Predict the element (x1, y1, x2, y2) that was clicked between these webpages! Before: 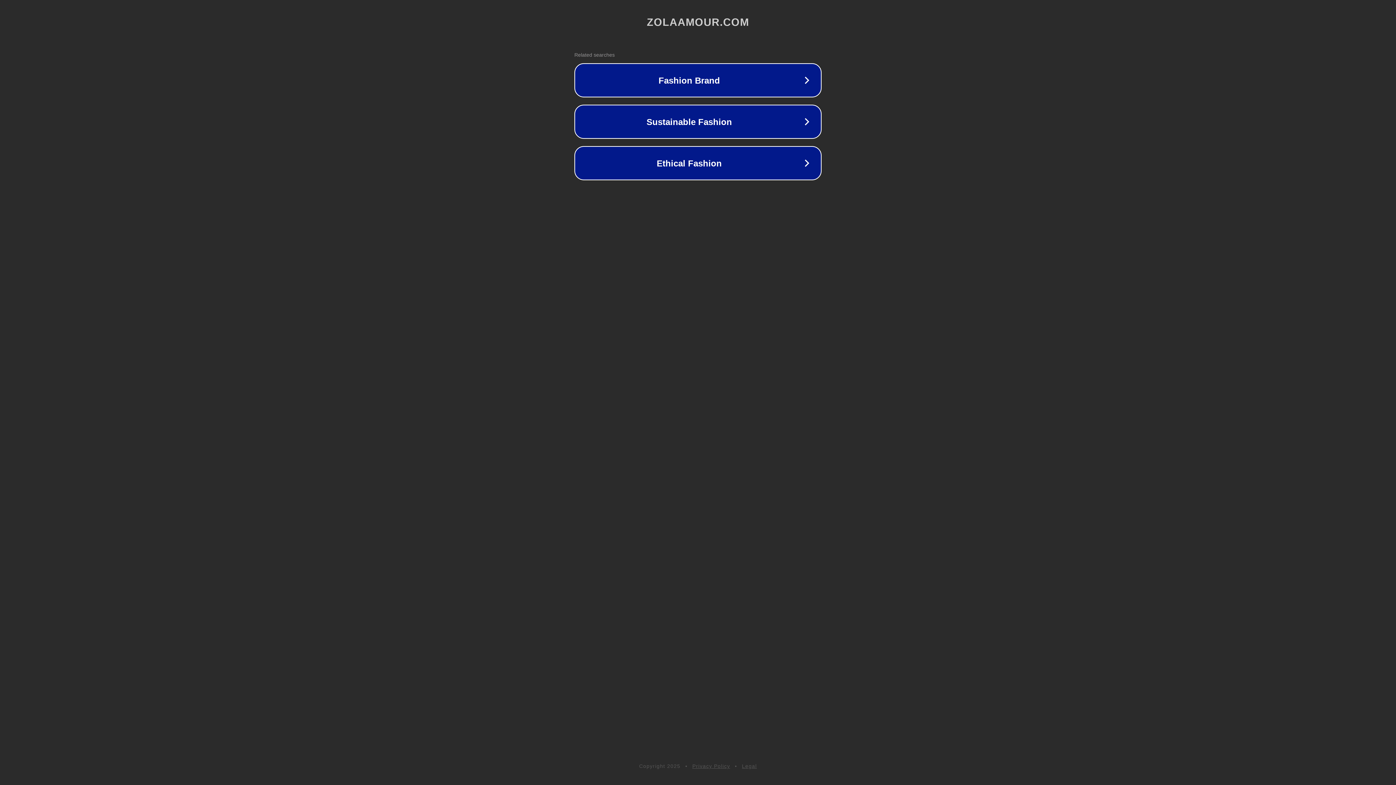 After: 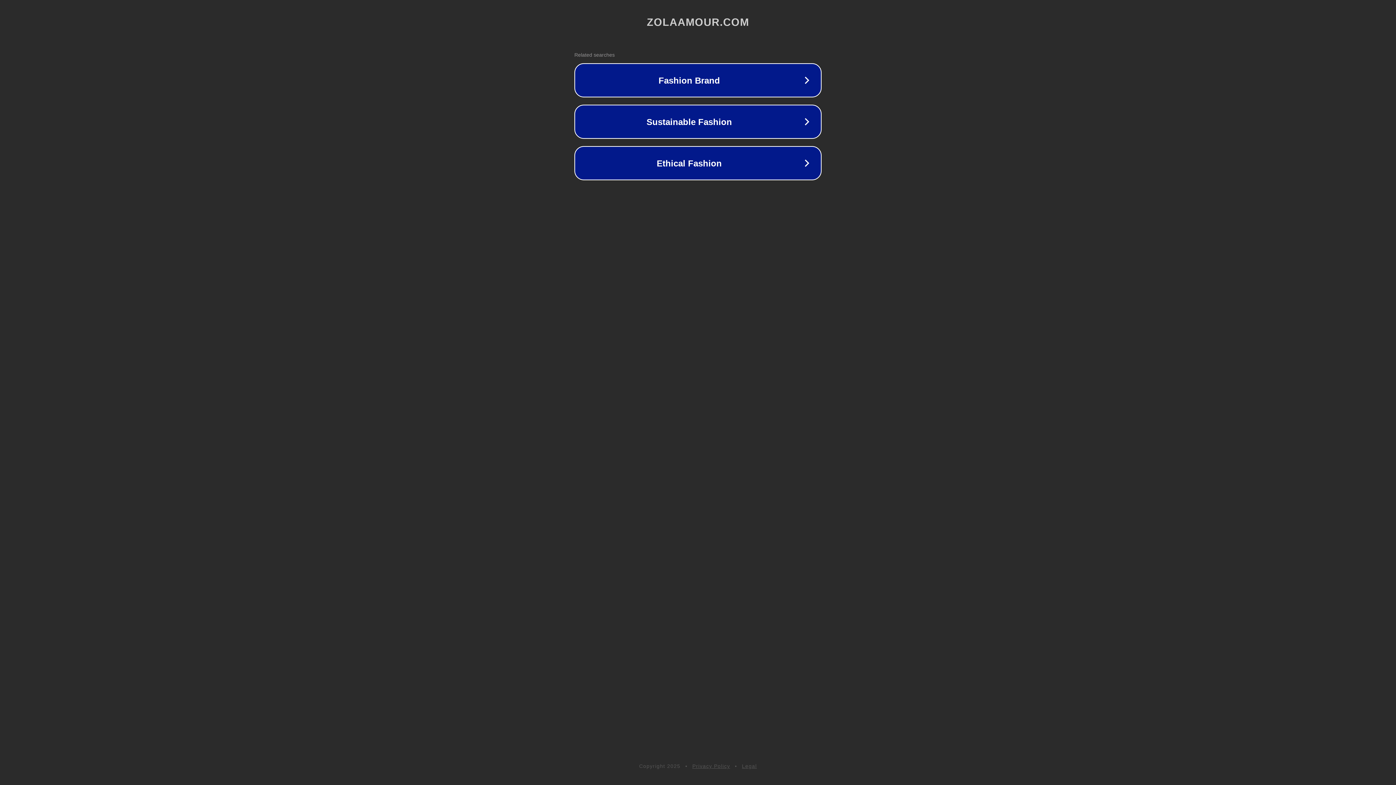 Action: label: Legal bbox: (742, 763, 757, 769)